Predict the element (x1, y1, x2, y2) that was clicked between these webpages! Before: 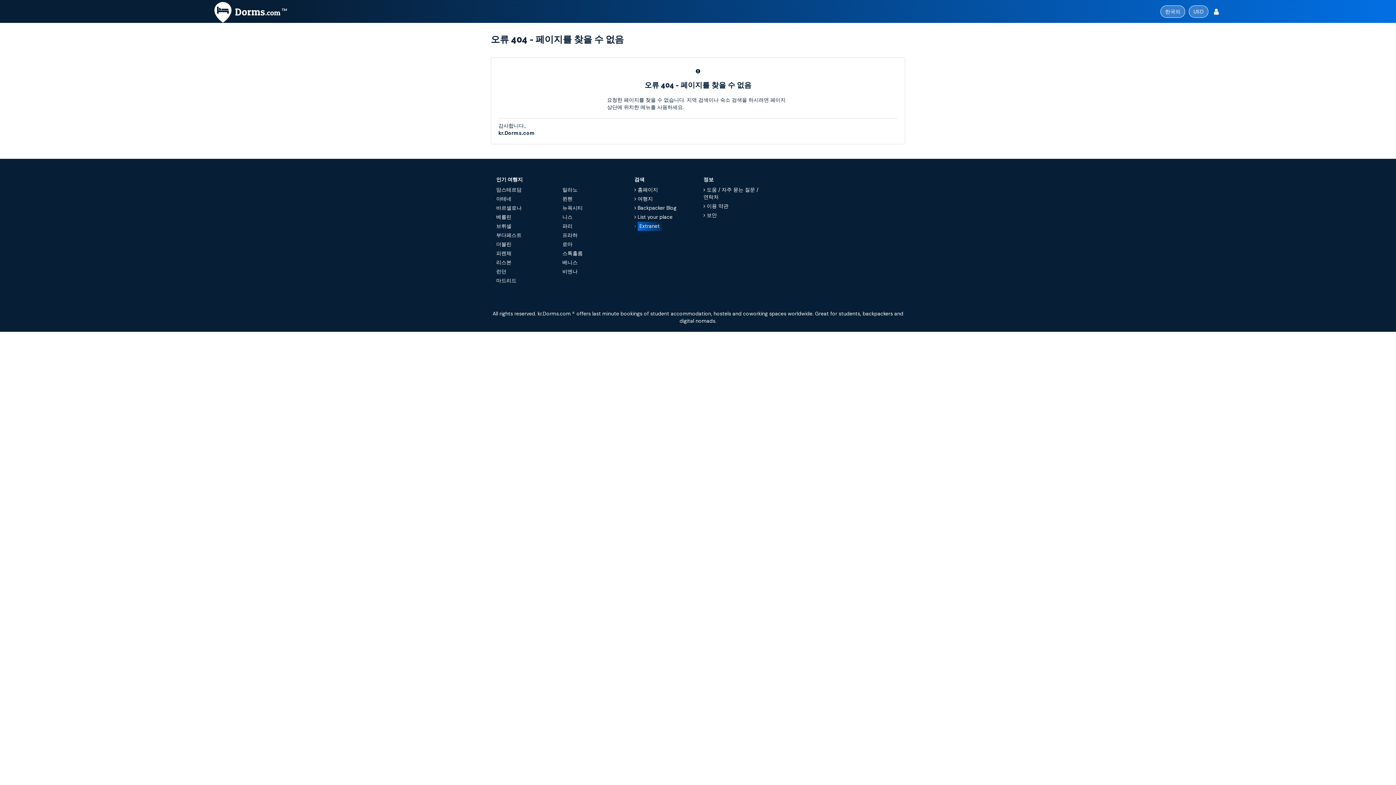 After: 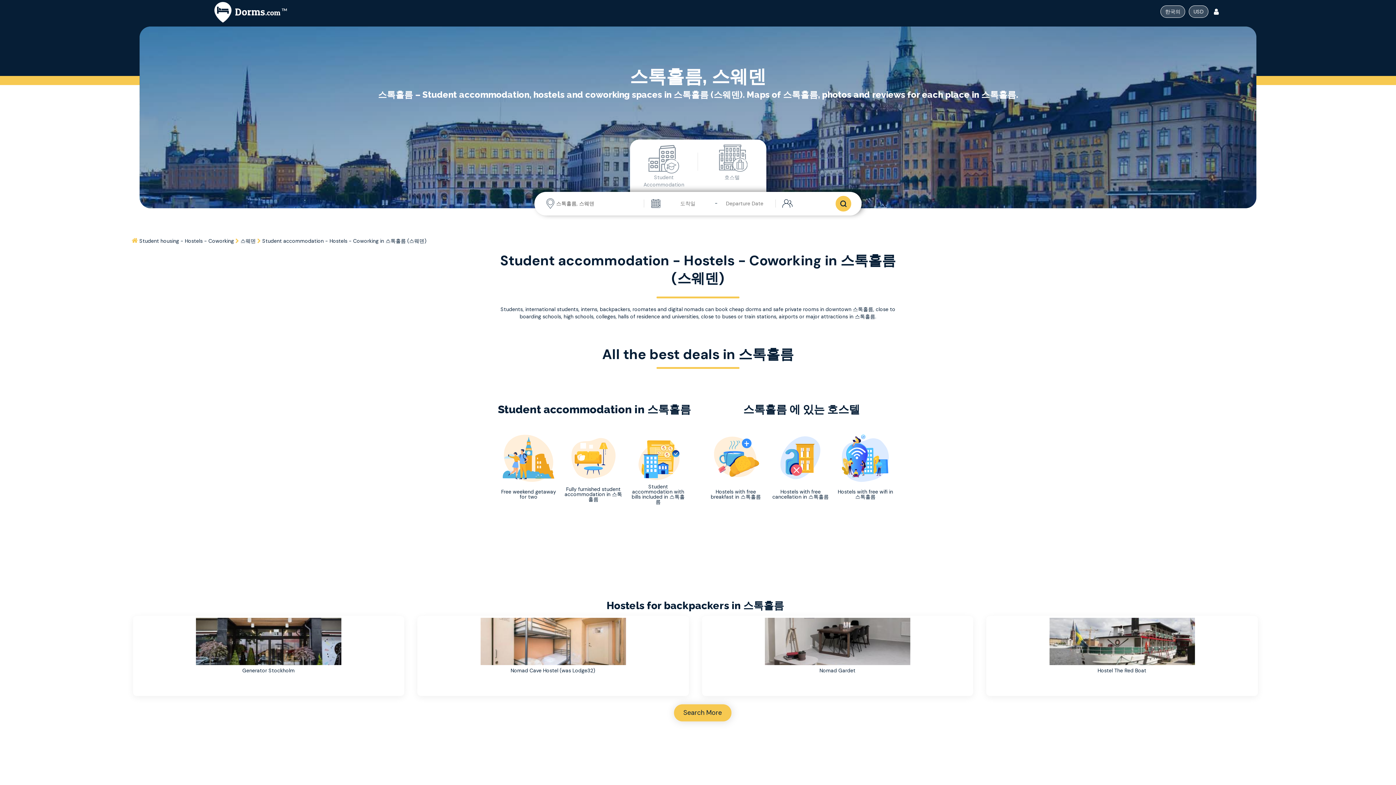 Action: label: 스톡홀름 bbox: (562, 250, 586, 256)